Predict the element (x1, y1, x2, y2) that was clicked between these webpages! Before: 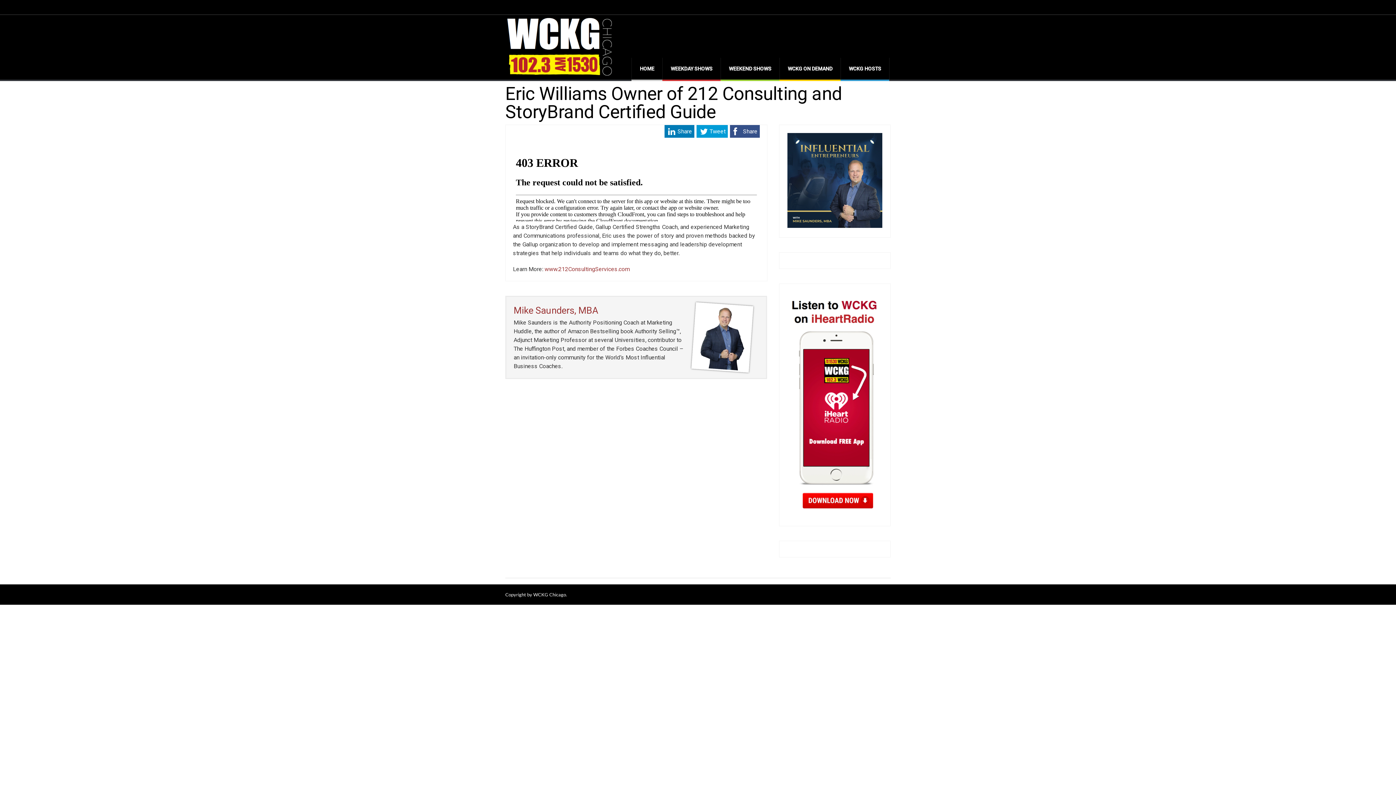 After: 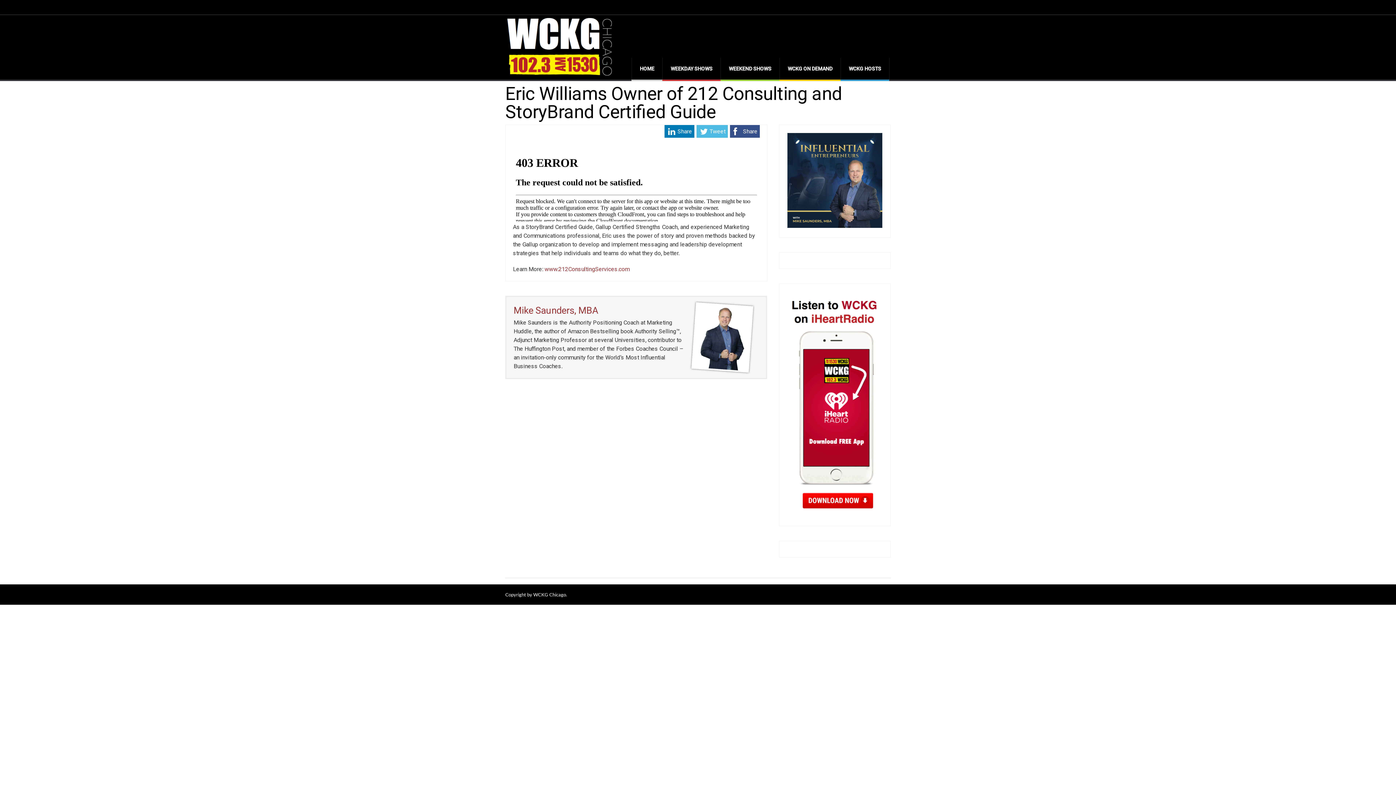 Action: label: Tweet bbox: (696, 125, 727, 137)